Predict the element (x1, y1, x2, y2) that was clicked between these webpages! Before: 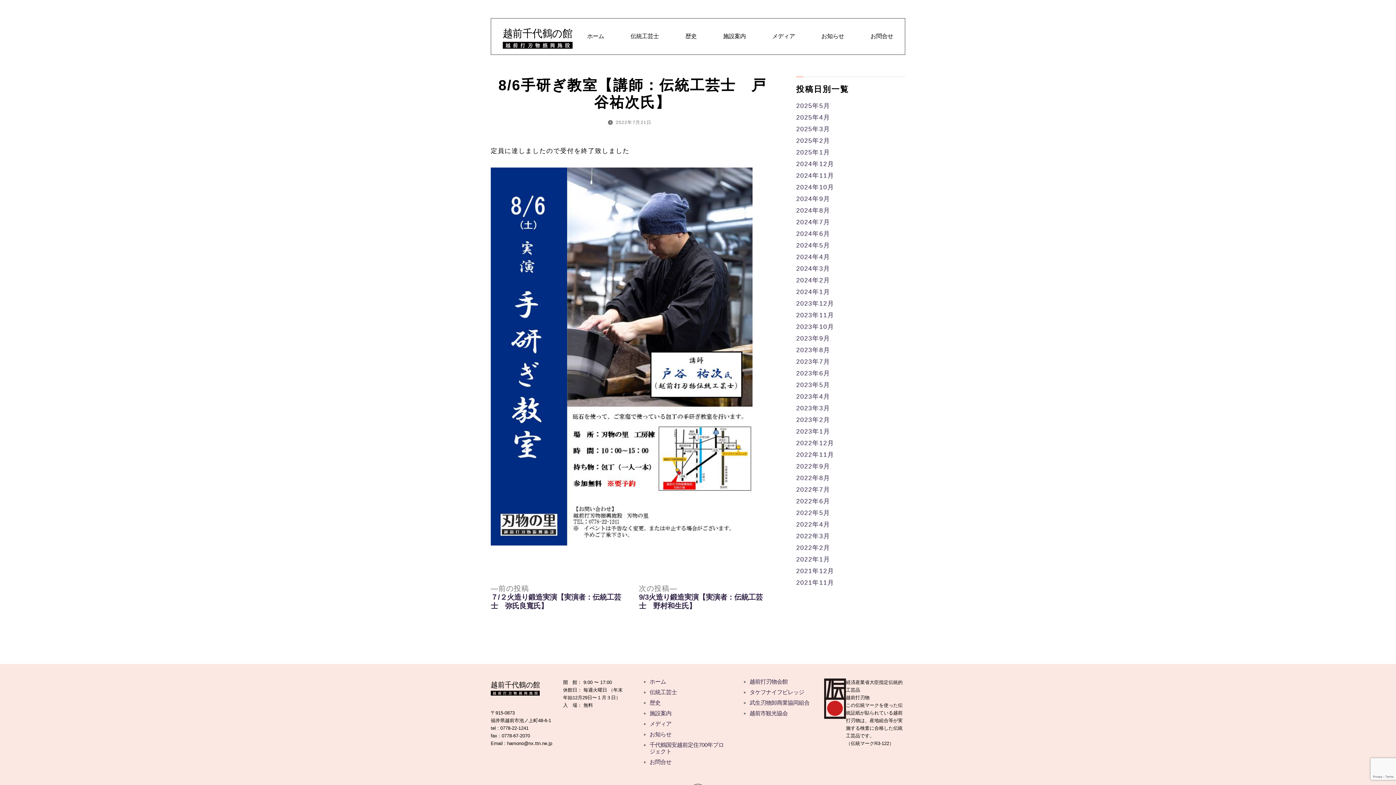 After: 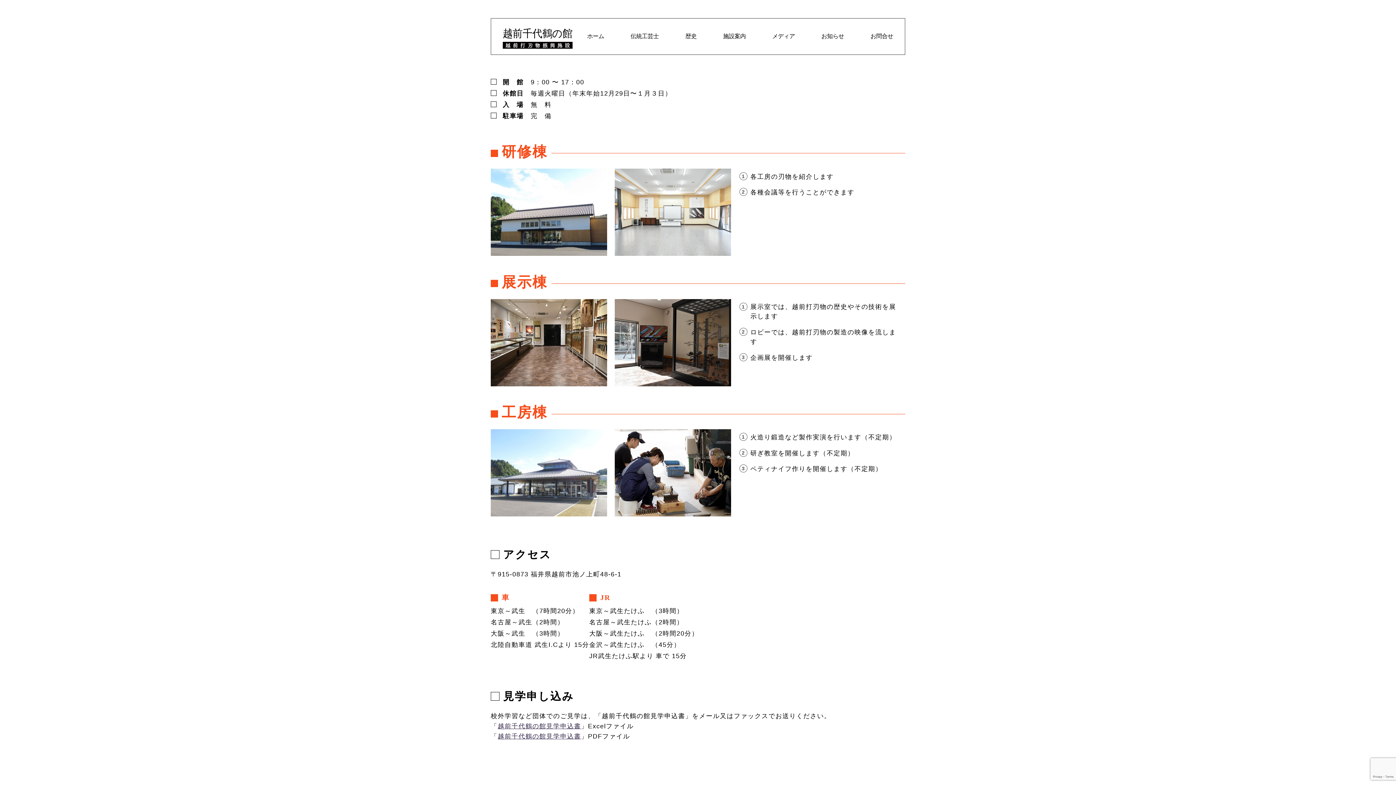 Action: label: 施設案内 bbox: (649, 710, 671, 716)